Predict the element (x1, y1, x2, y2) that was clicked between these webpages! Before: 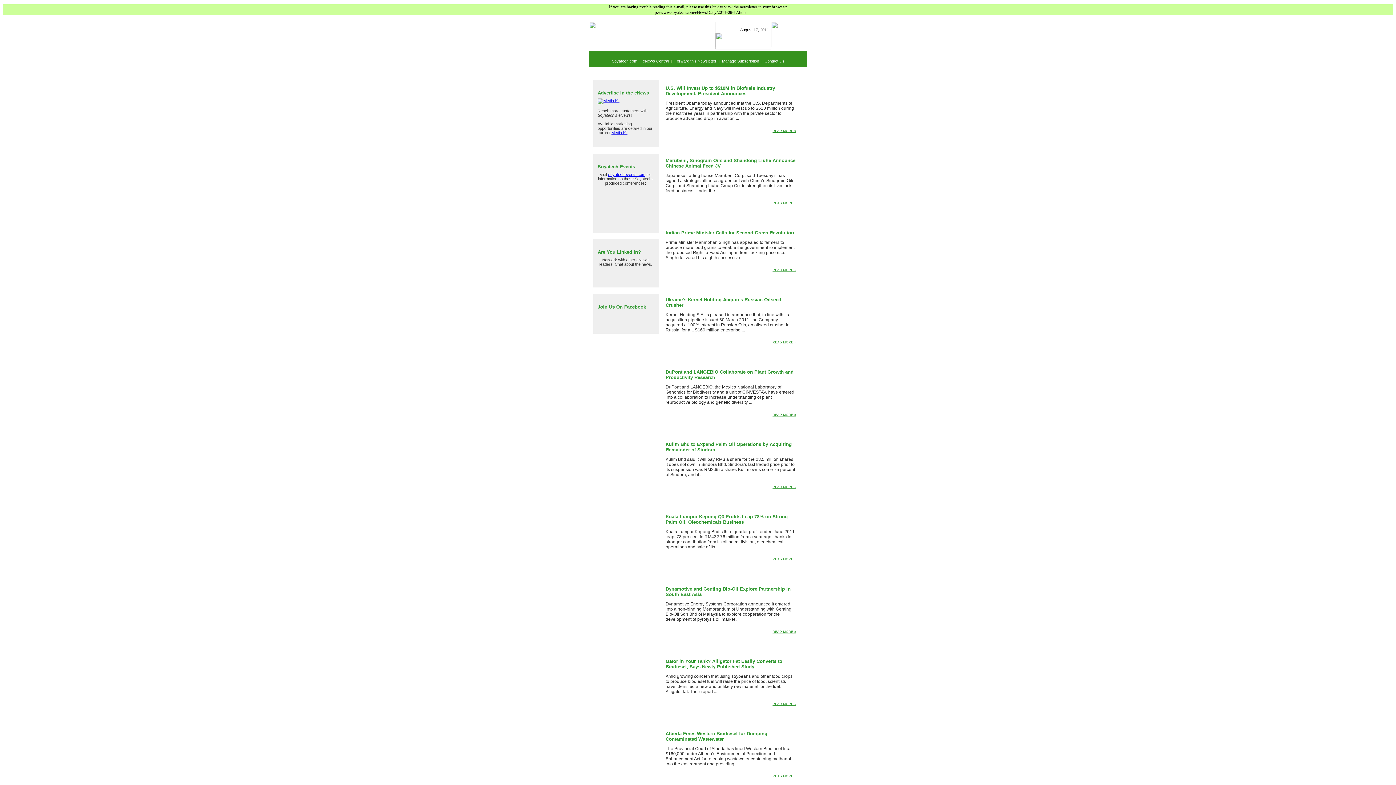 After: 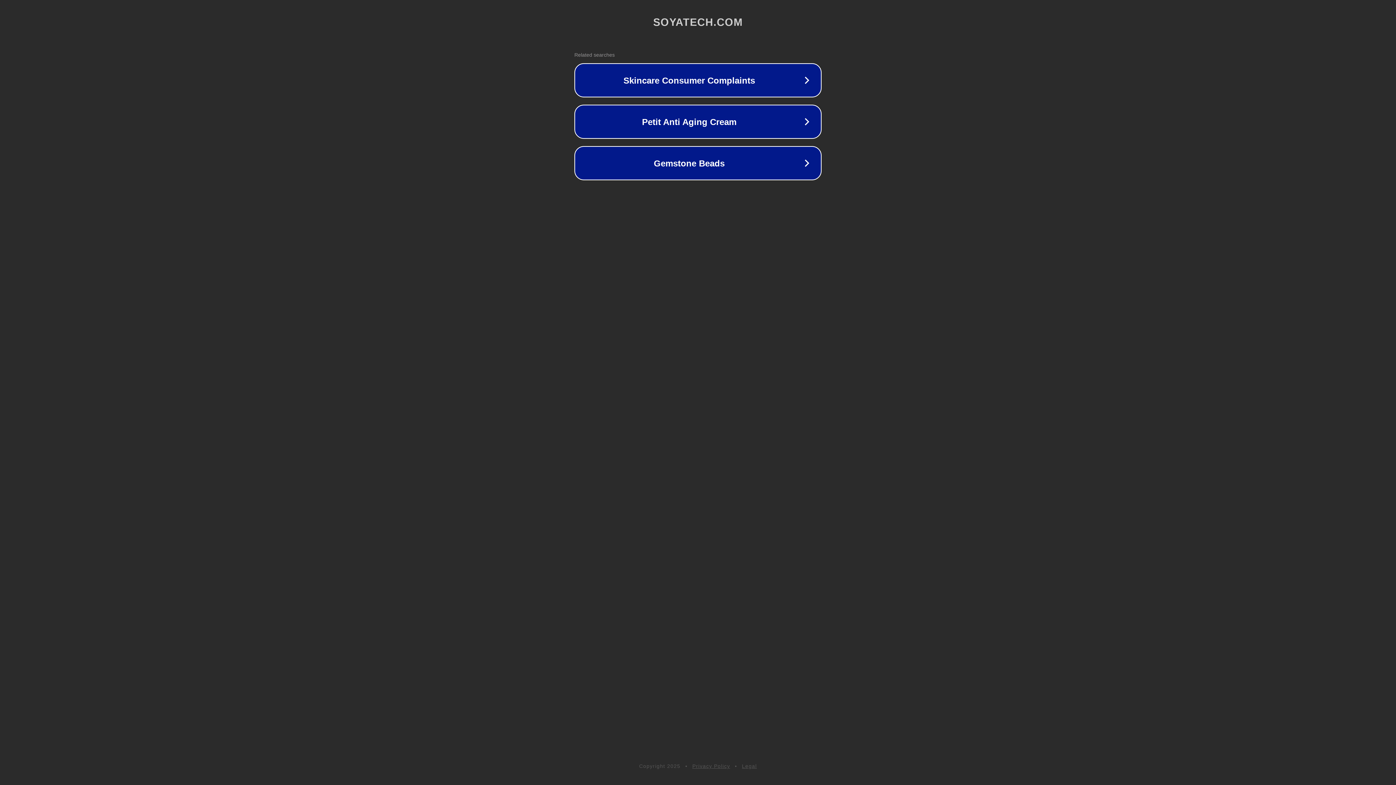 Action: bbox: (665, 586, 790, 597) label: Dynamotive and Genting Bio-Oil Explore Partnership in South East Asia